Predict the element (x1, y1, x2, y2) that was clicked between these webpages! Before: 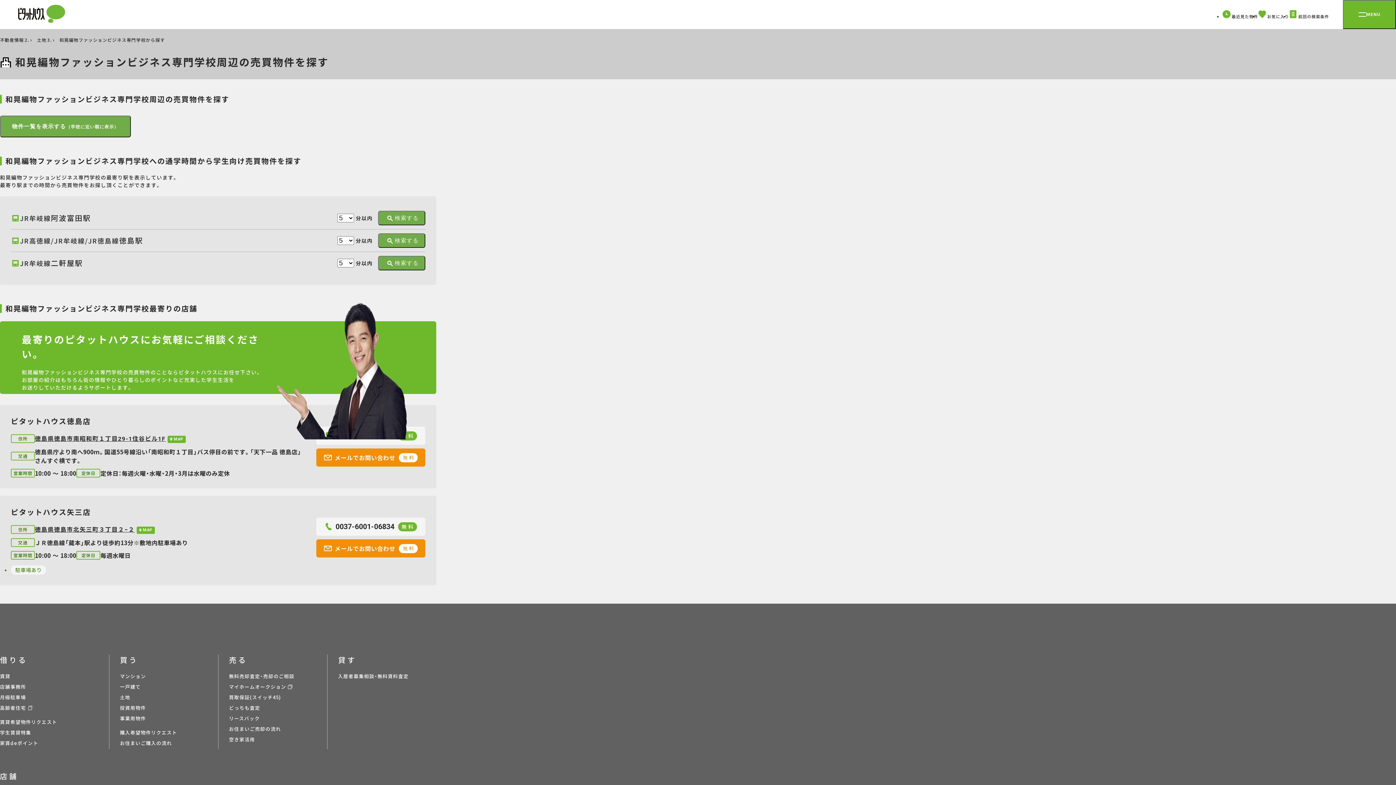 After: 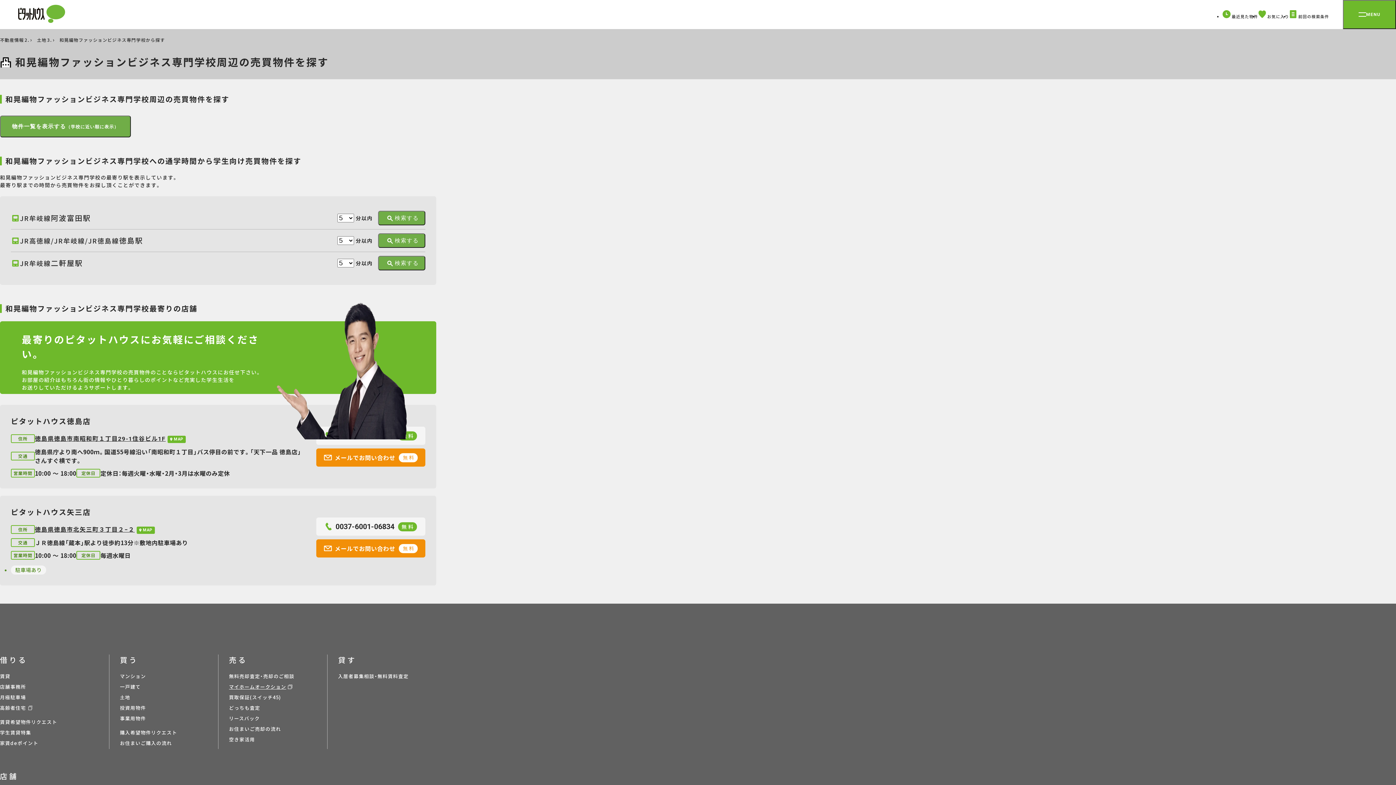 Action: label: マイホームオークション bbox: (229, 683, 292, 690)